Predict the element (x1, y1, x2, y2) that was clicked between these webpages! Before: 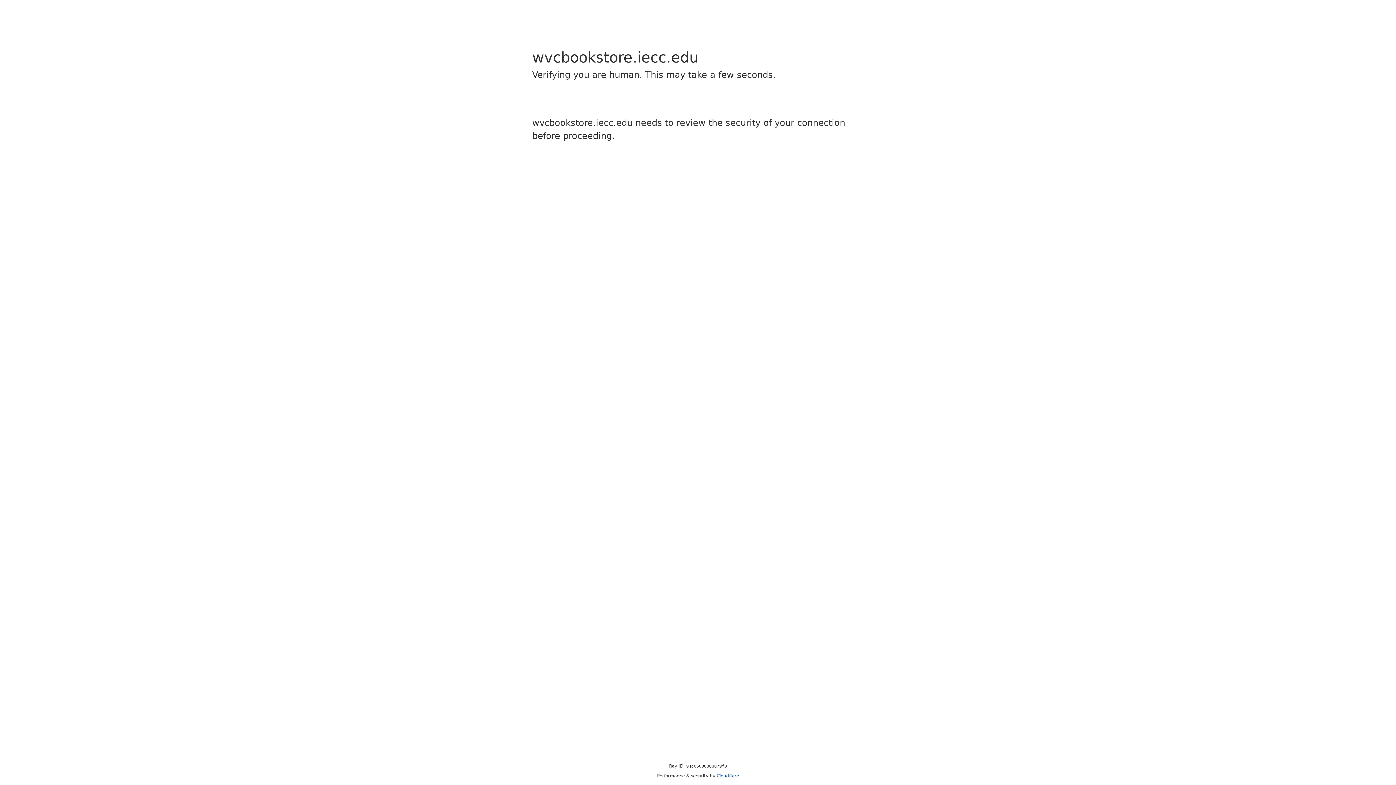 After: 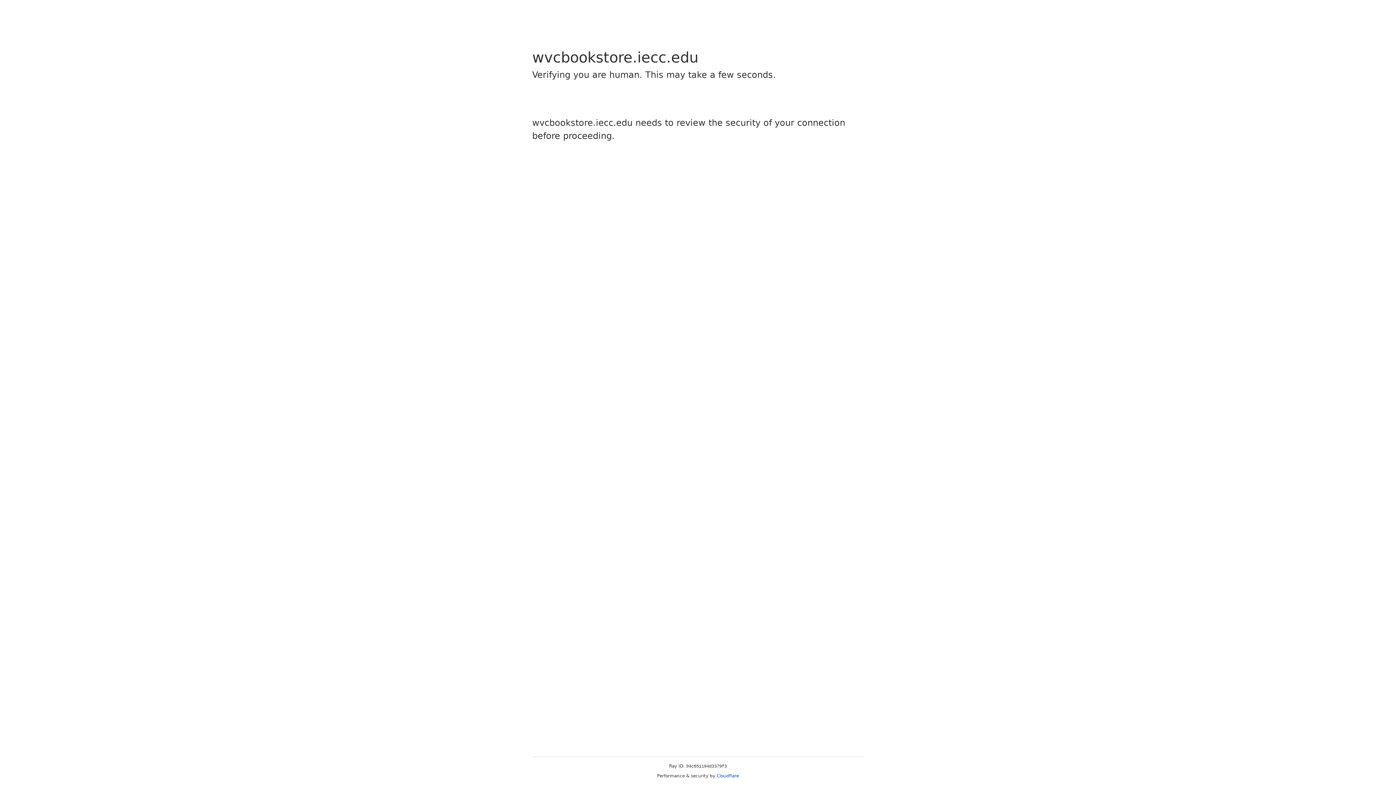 Action: label: Cloudflare bbox: (716, 773, 739, 778)